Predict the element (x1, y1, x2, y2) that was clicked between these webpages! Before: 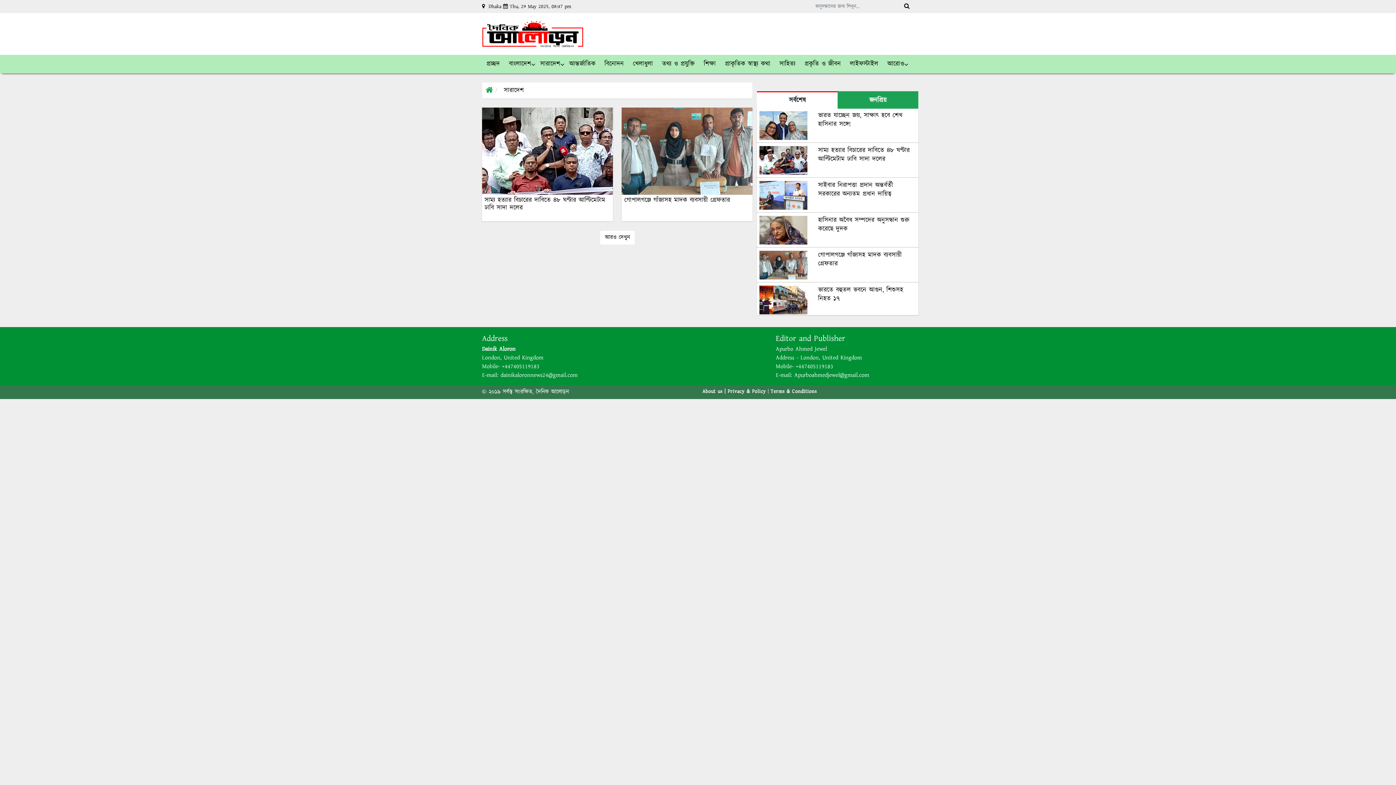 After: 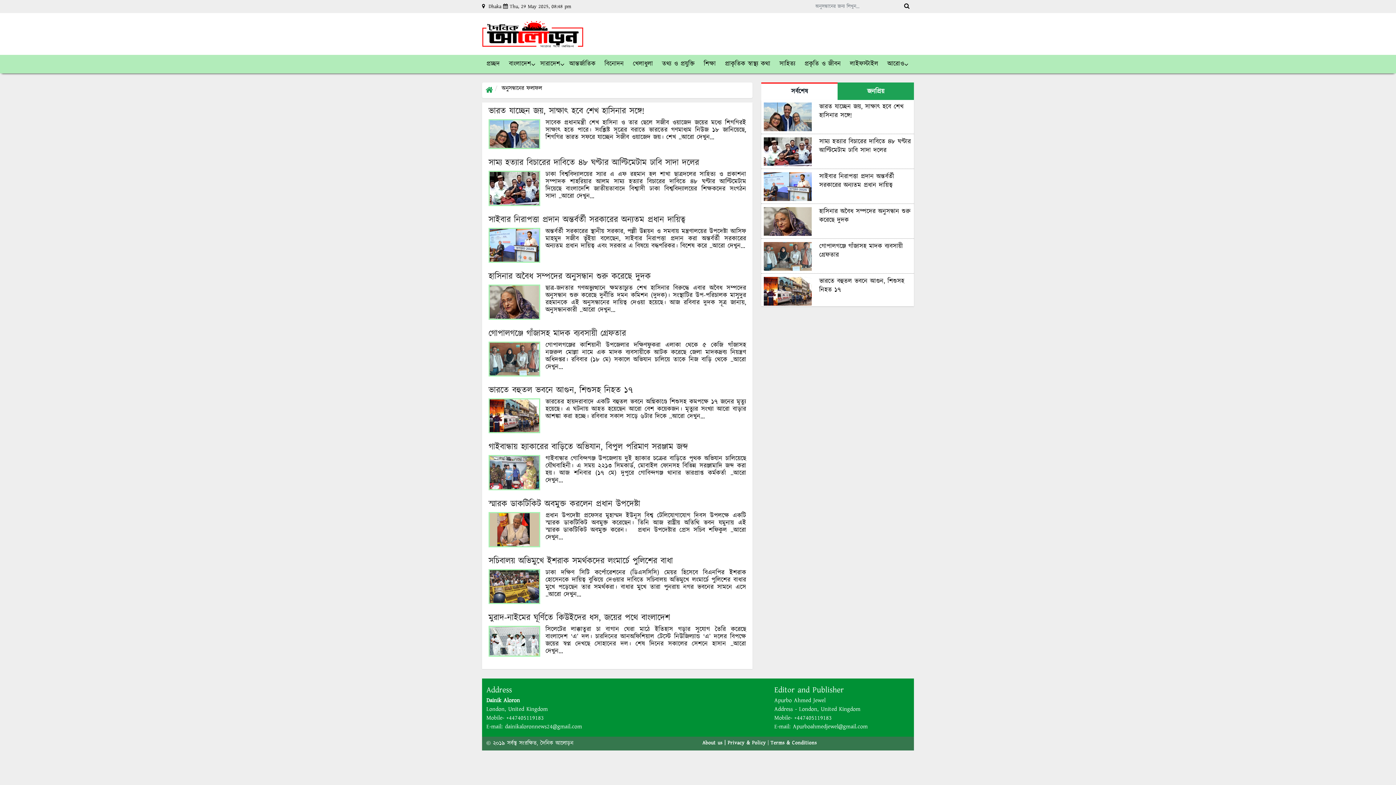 Action: bbox: (900, 0, 914, 13)